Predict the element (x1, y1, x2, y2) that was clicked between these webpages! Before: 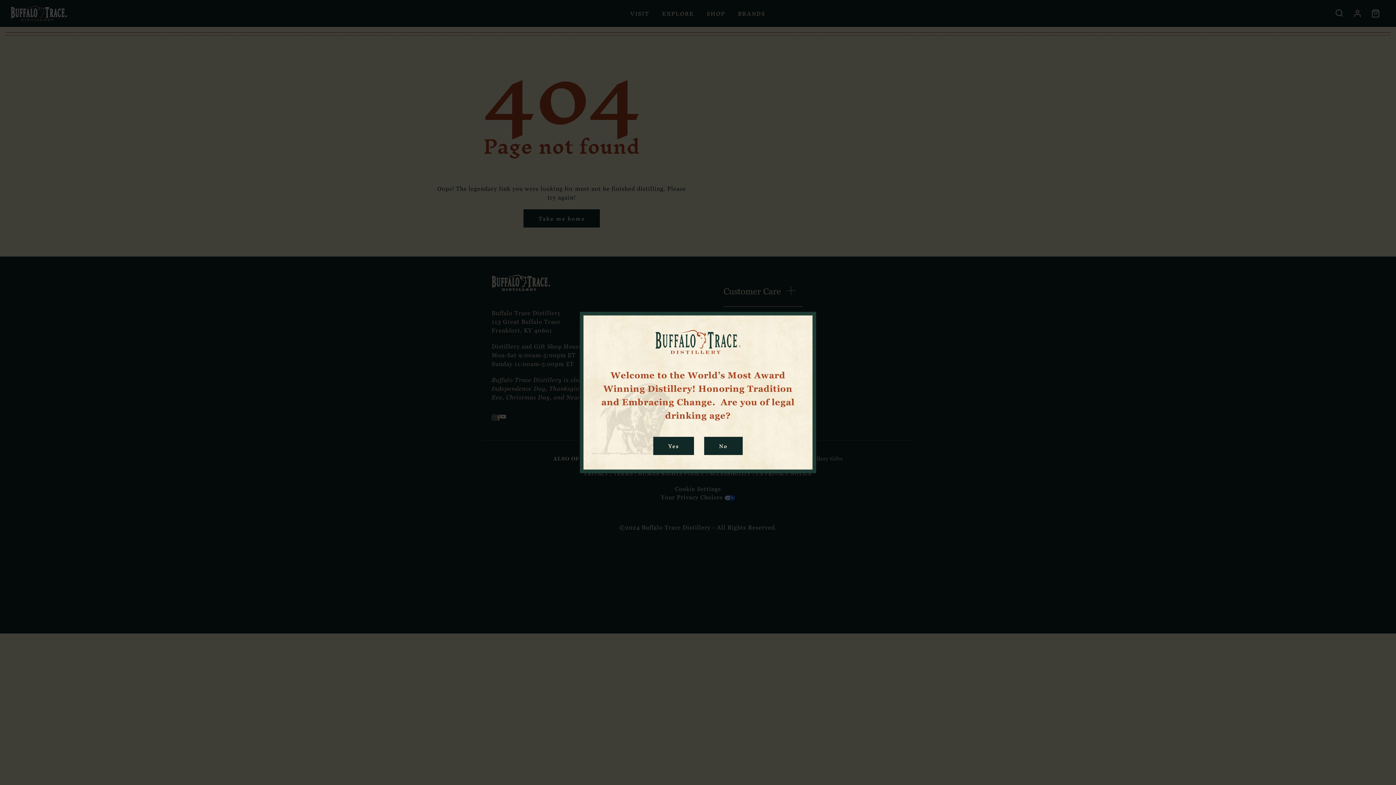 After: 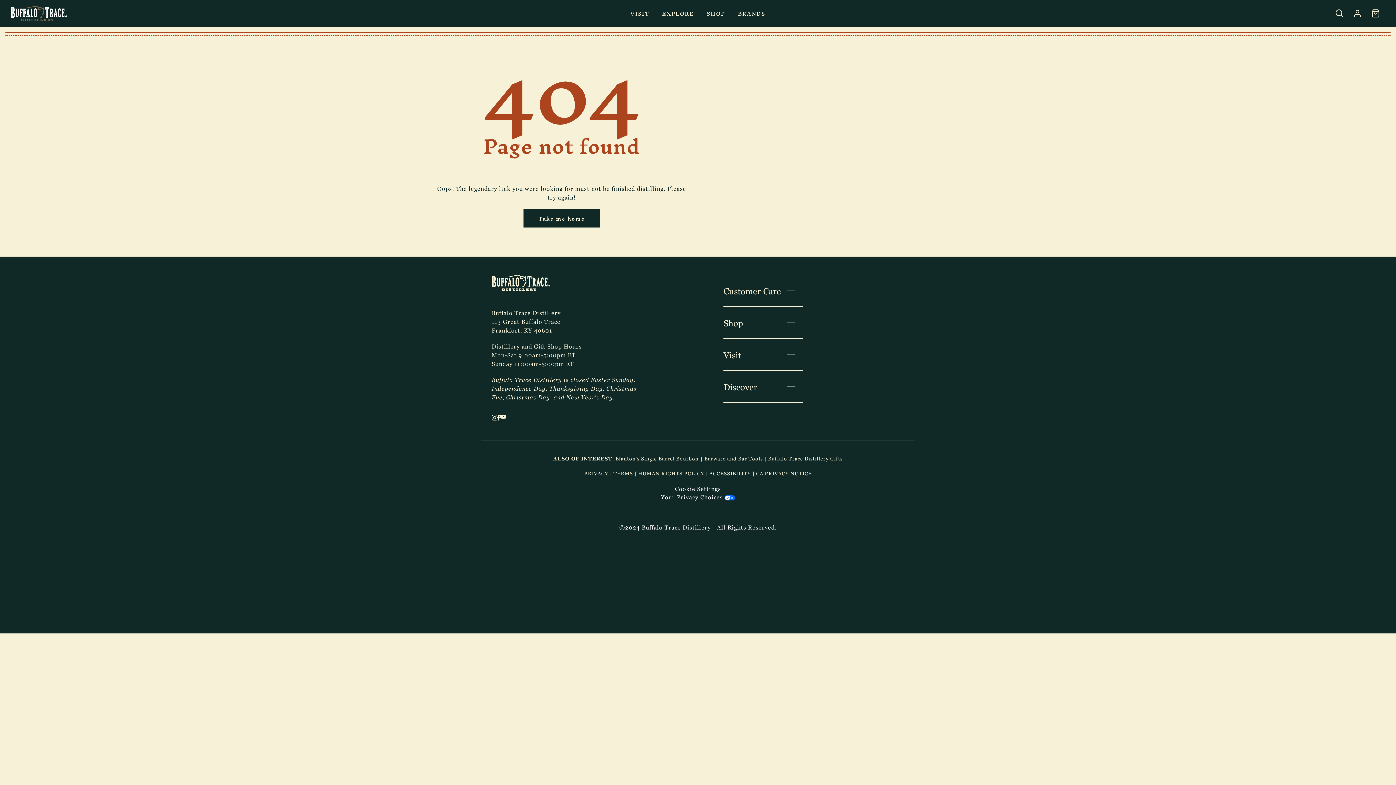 Action: label: Yes bbox: (653, 436, 694, 455)